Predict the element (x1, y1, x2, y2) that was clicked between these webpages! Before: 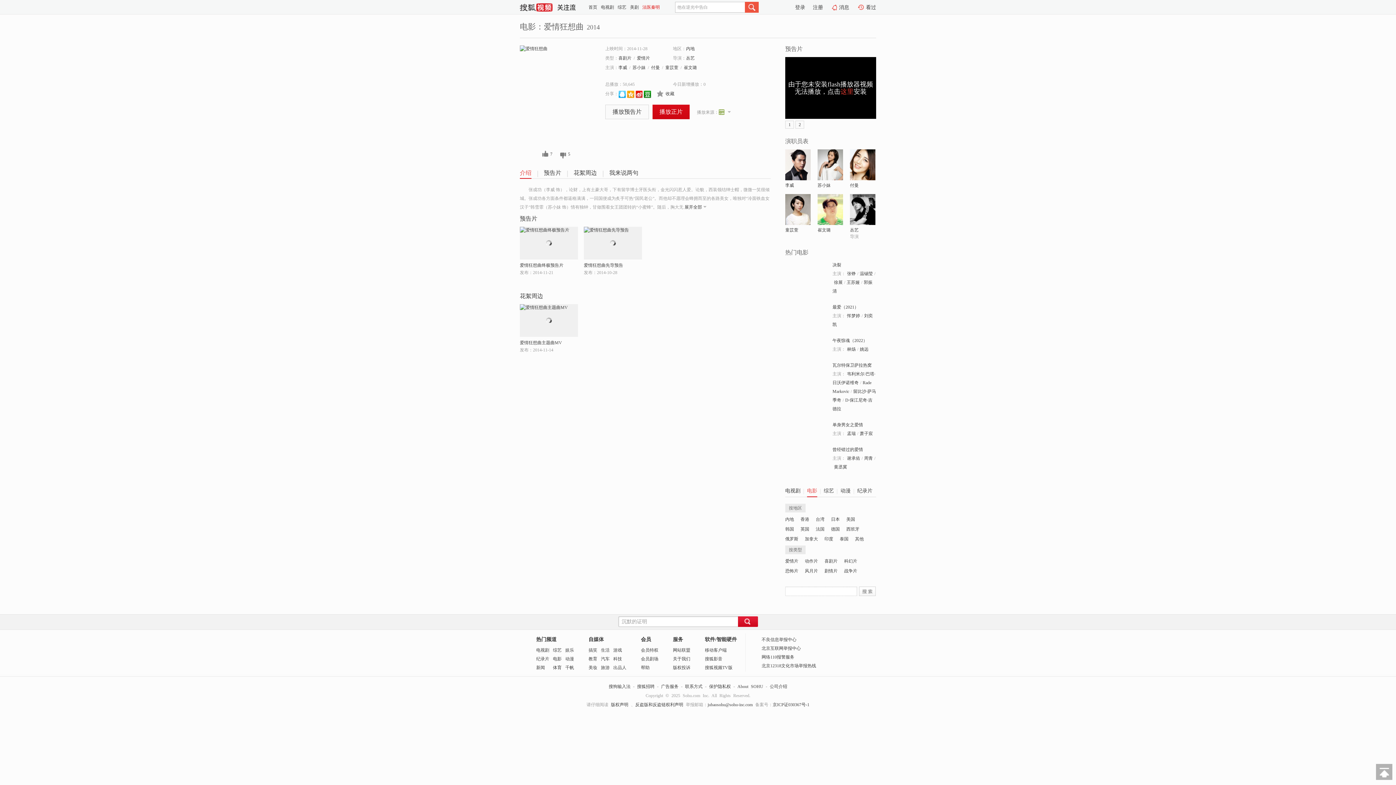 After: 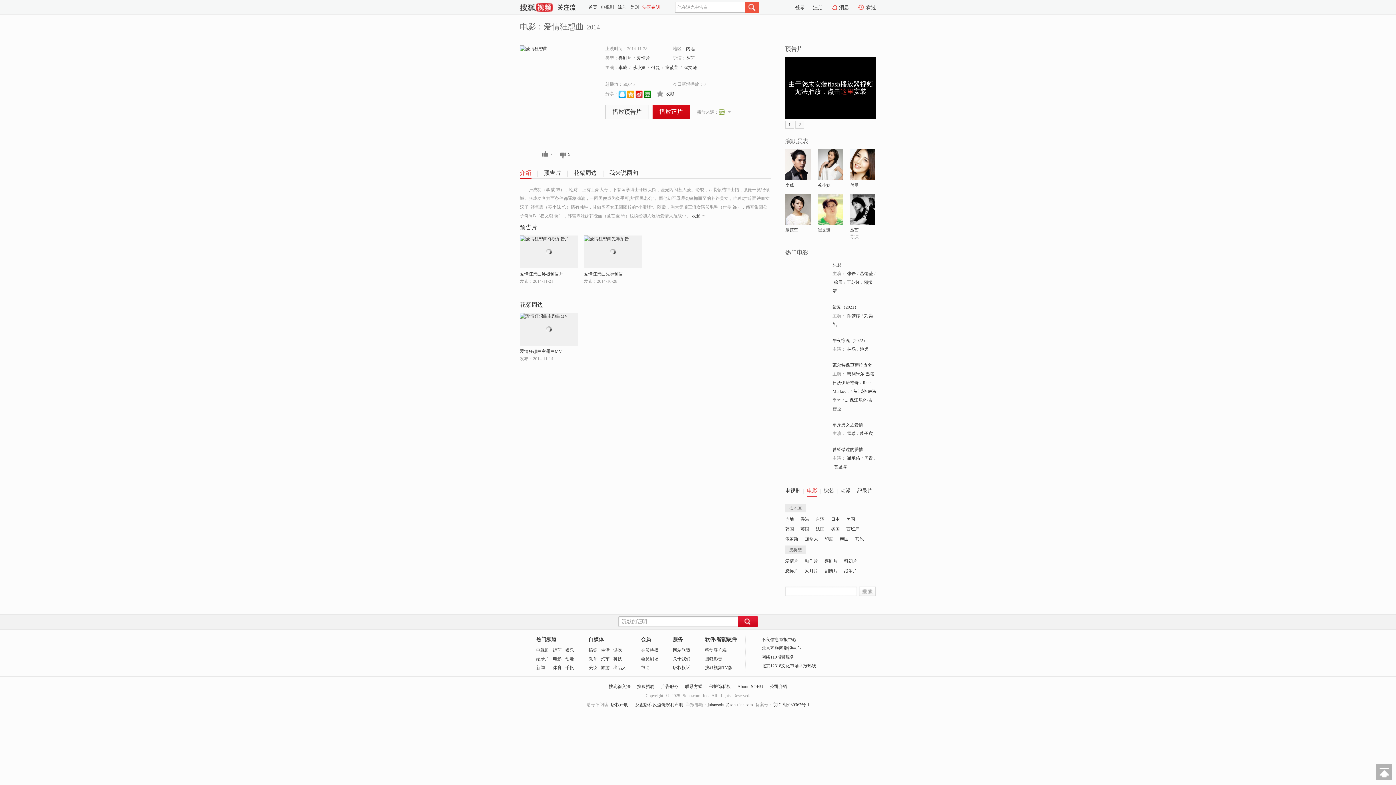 Action: label: 展开全部 bbox: (684, 204, 706, 209)